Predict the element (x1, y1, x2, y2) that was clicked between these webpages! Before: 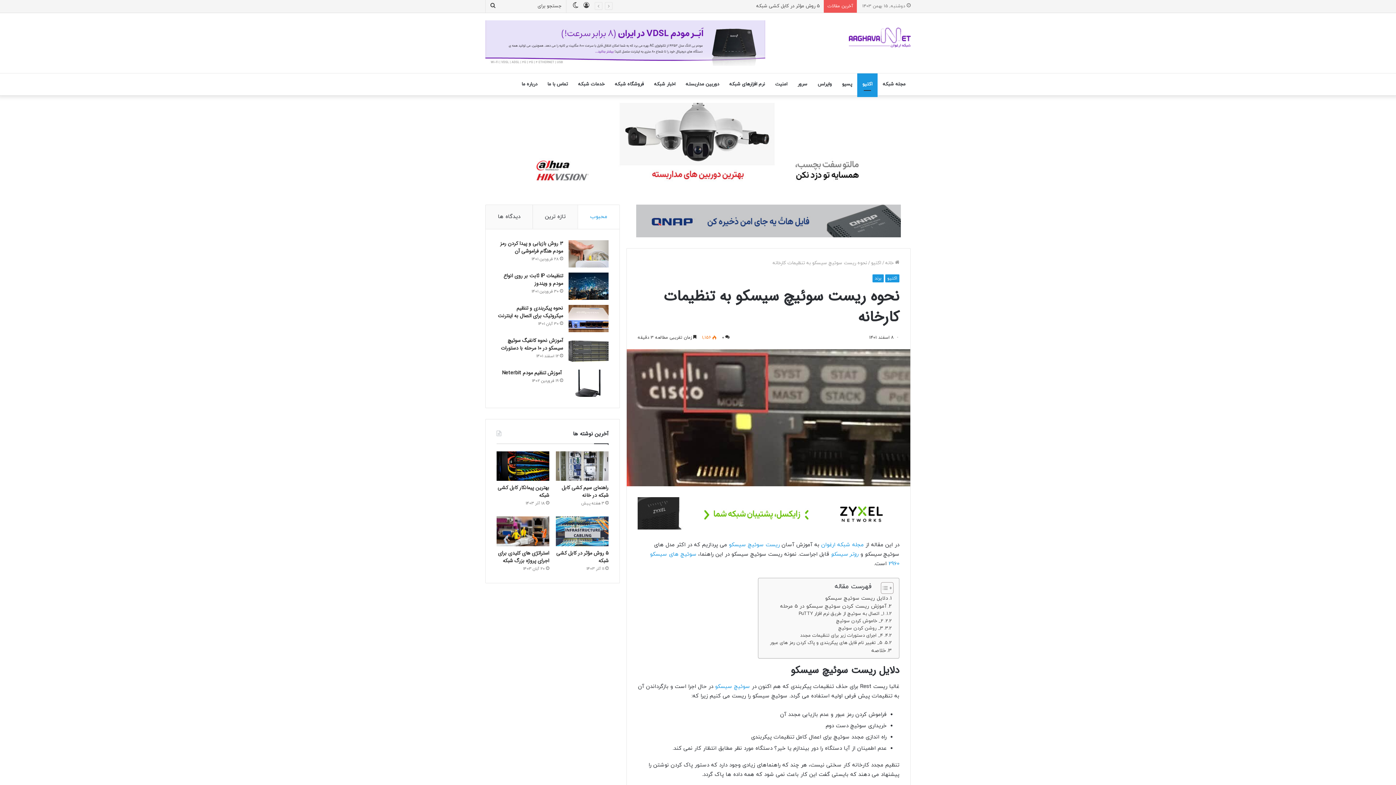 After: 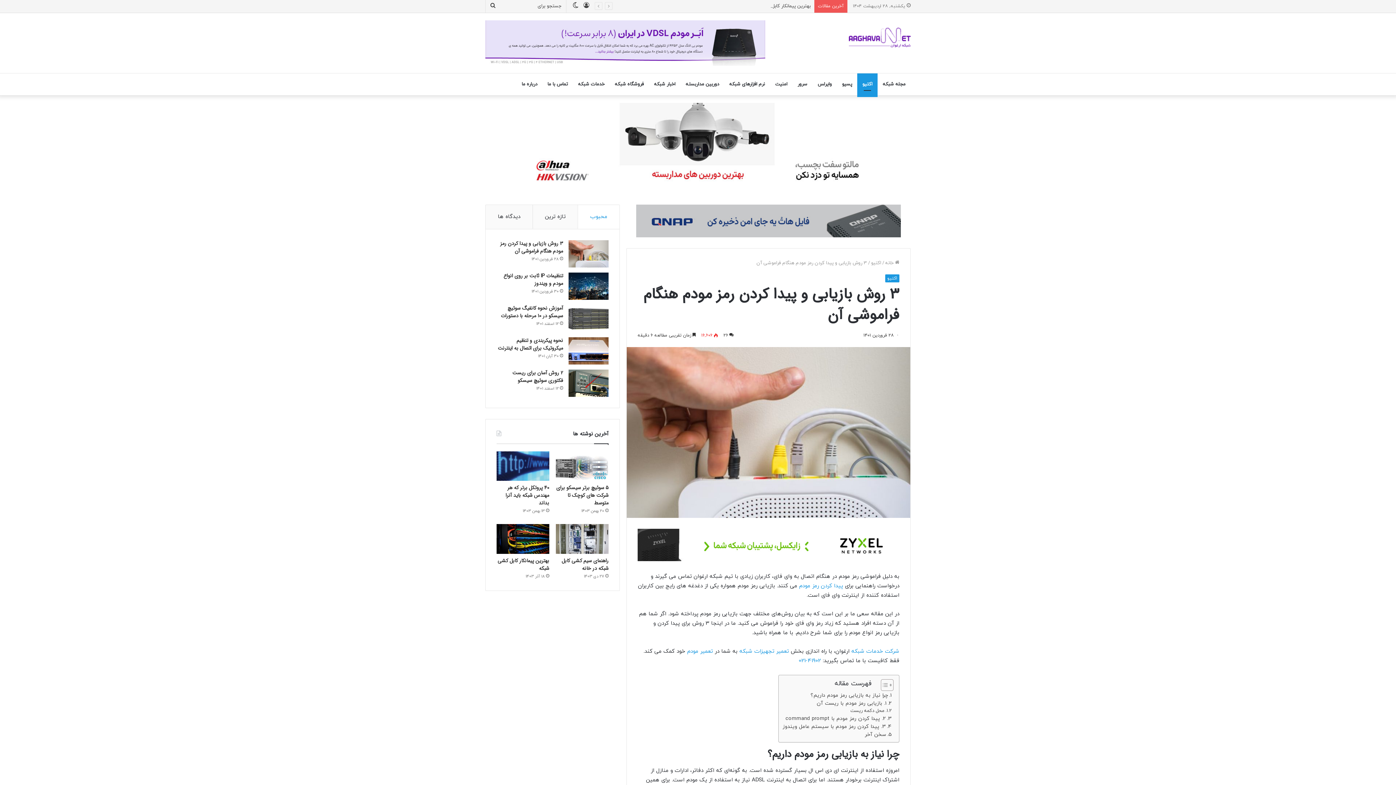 Action: bbox: (568, 240, 608, 267) label: 3 روش بازیابی و پیدا کردن رمز مودم هنگام فراموشی آن